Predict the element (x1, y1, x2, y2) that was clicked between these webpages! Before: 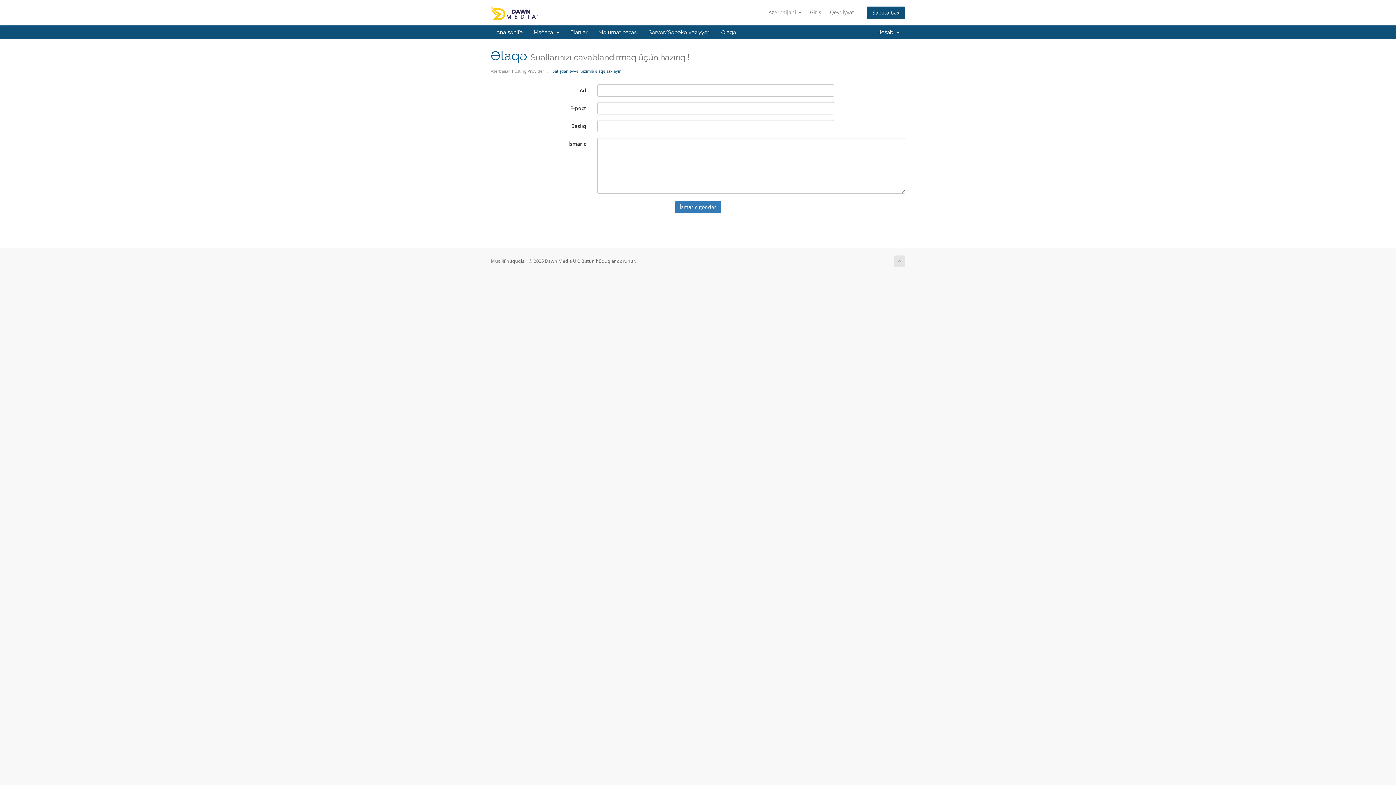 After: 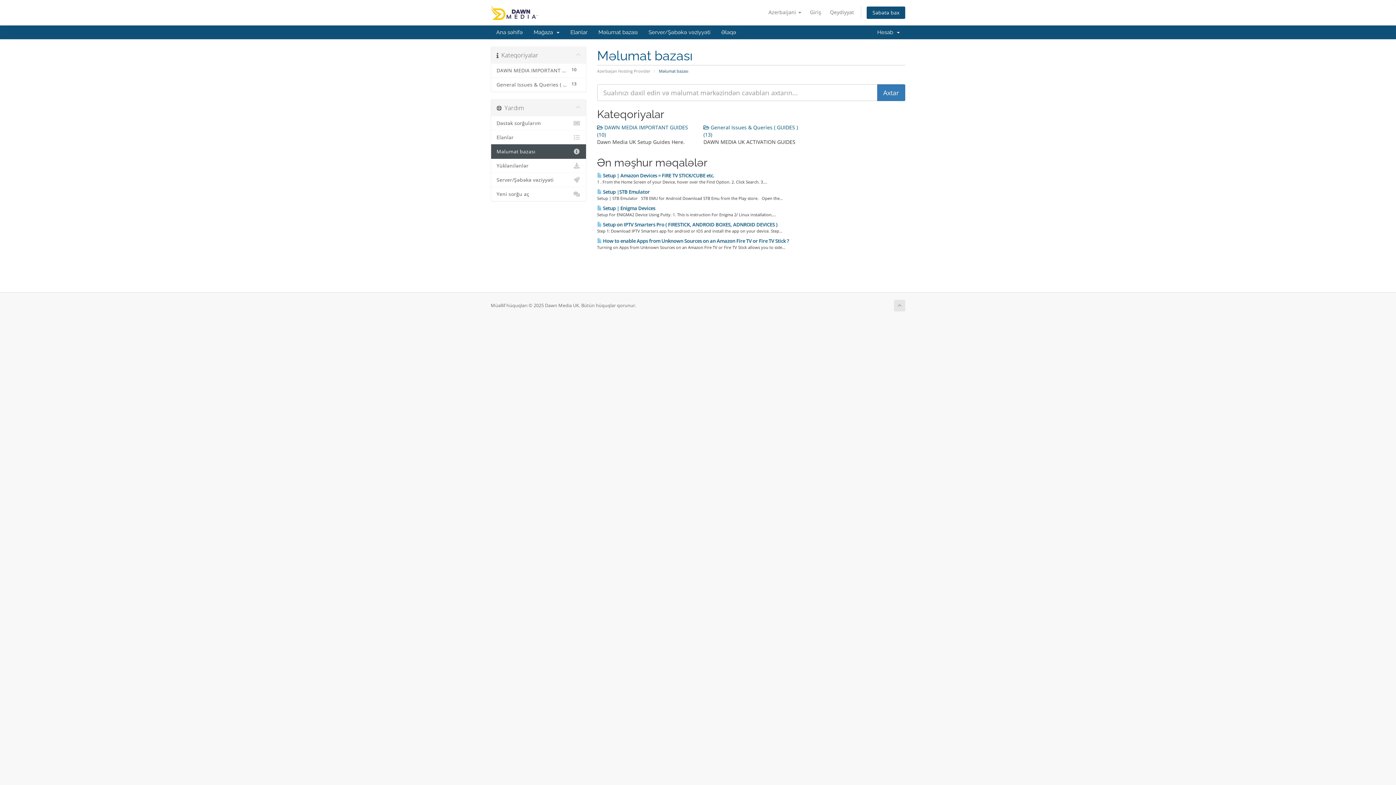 Action: label: Məlumat bazası bbox: (593, 25, 643, 39)